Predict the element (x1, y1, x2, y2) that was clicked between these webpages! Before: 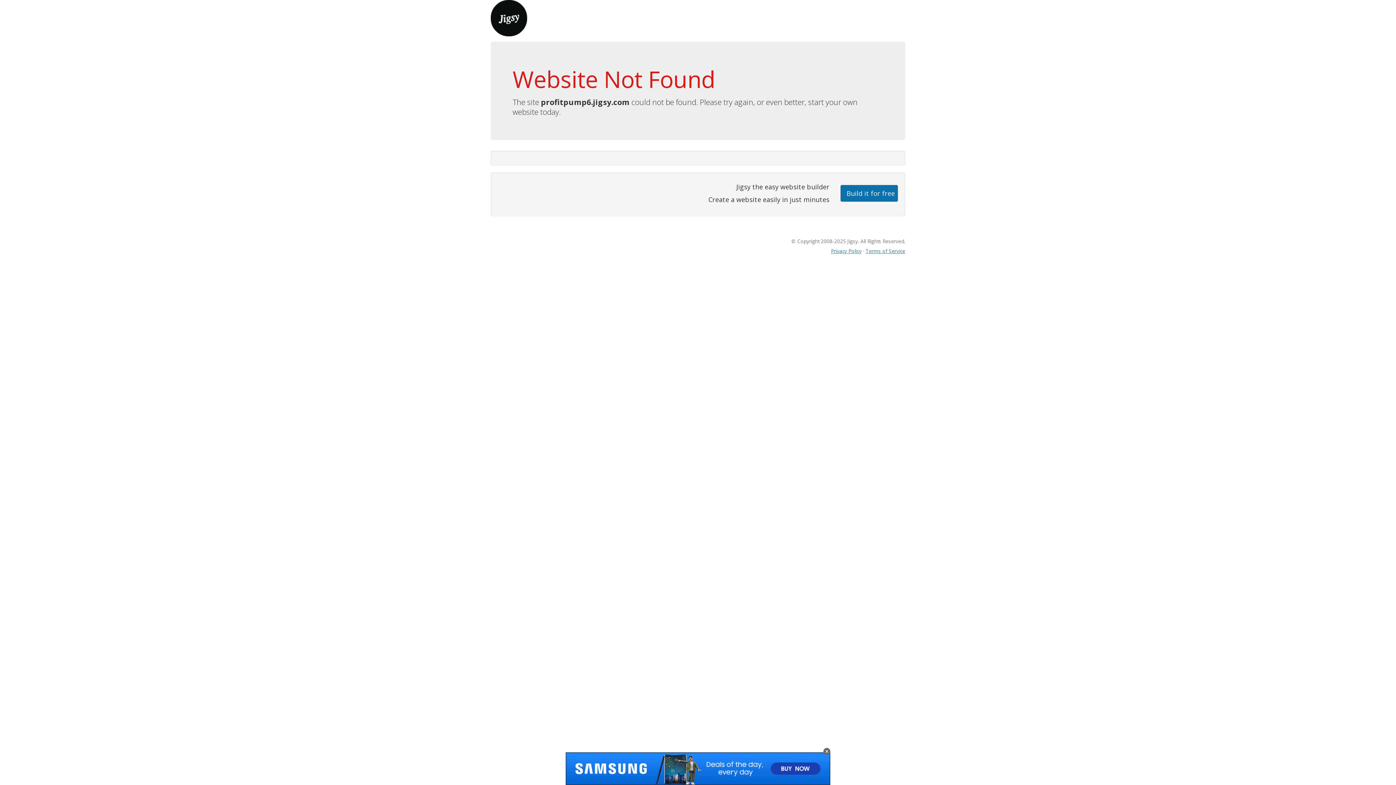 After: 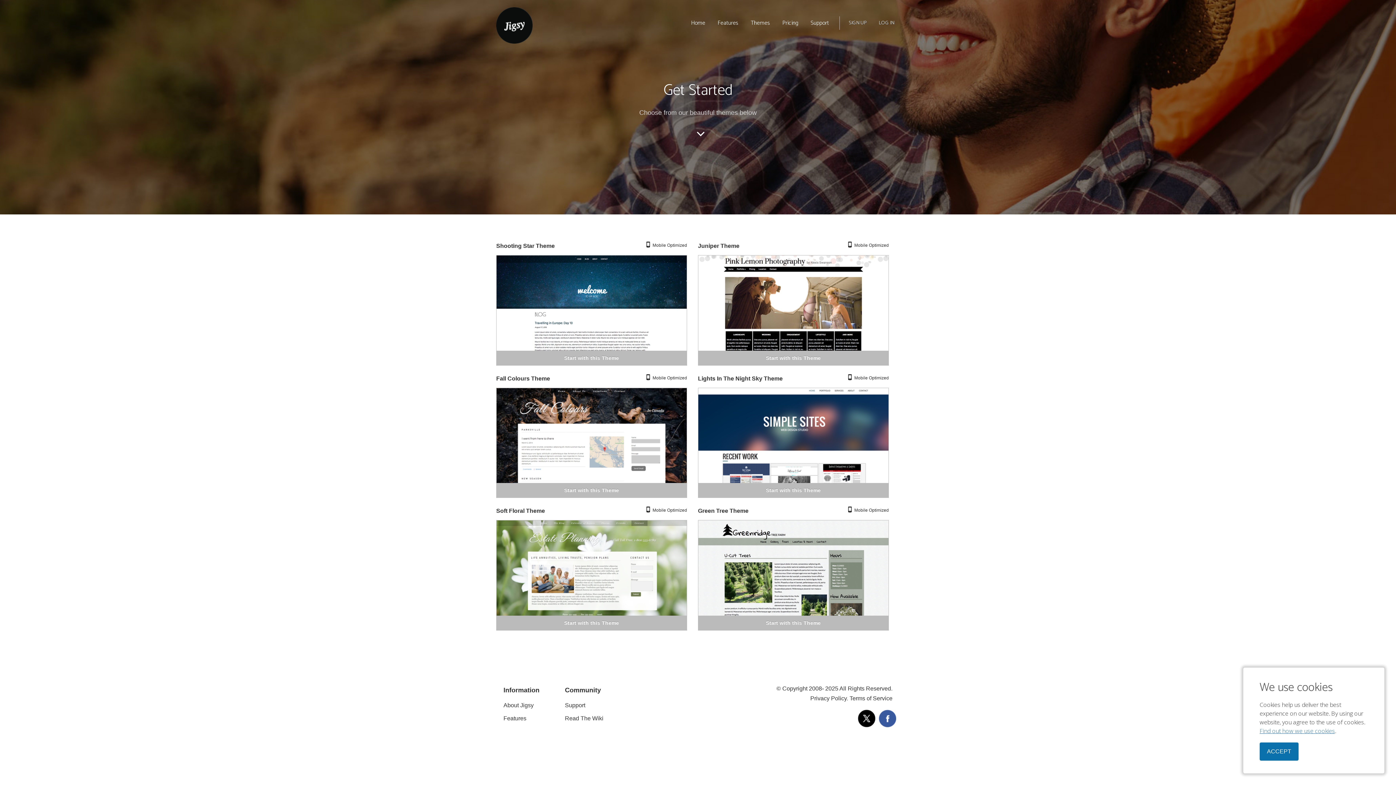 Action: bbox: (840, 184, 898, 201) label: Build it for free